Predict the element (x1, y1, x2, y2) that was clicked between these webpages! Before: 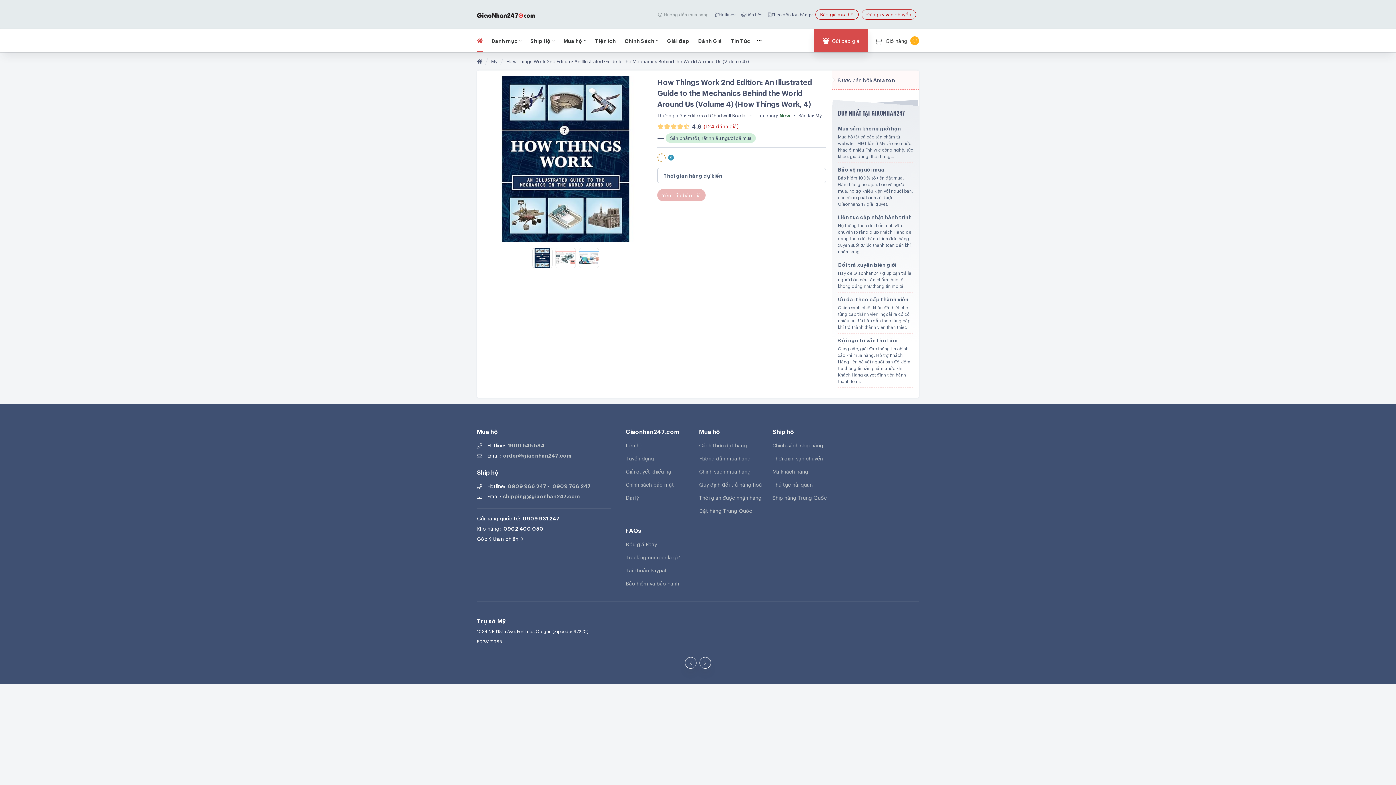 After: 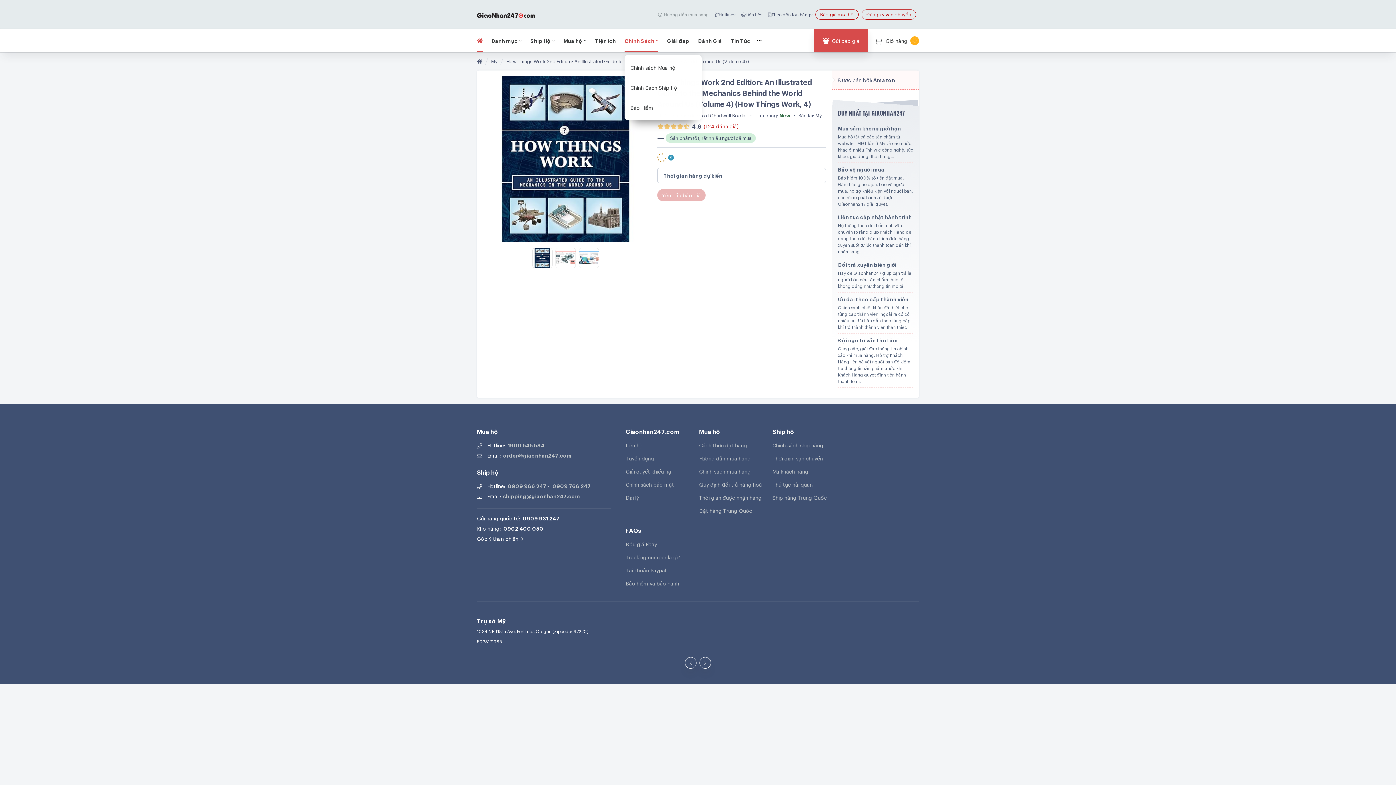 Action: bbox: (624, 29, 654, 52) label: Chính Sách